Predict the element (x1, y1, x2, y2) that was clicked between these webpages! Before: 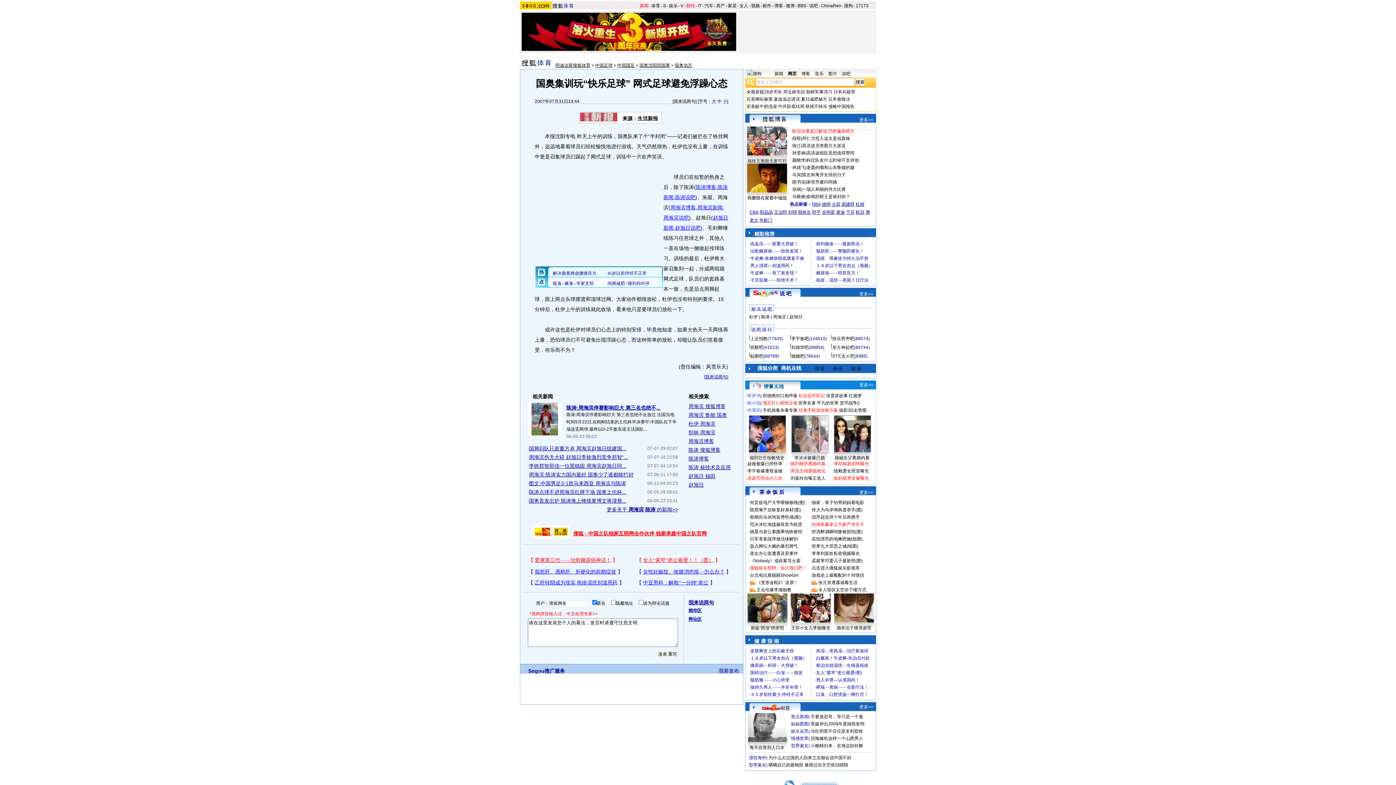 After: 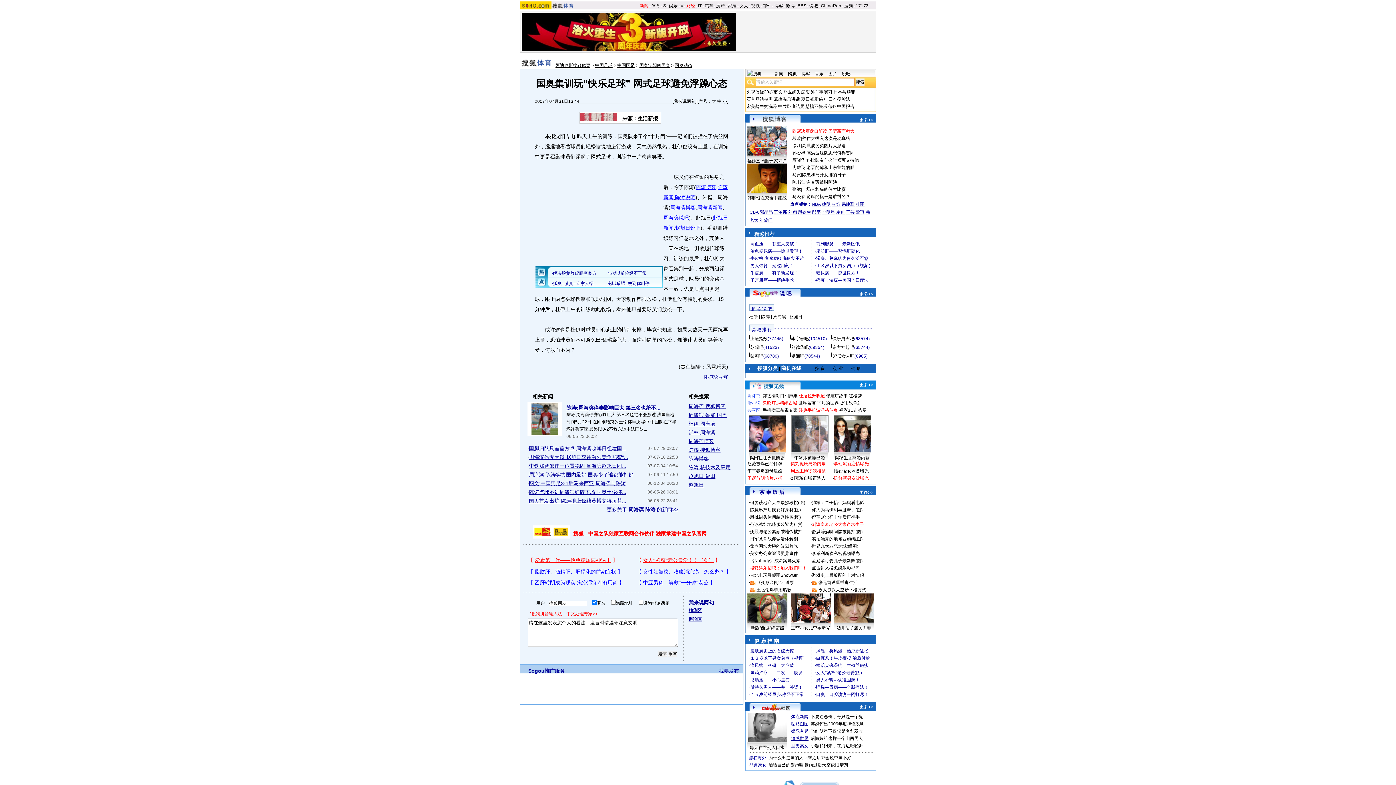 Action: label: 情感世界 bbox: (791, 736, 808, 741)